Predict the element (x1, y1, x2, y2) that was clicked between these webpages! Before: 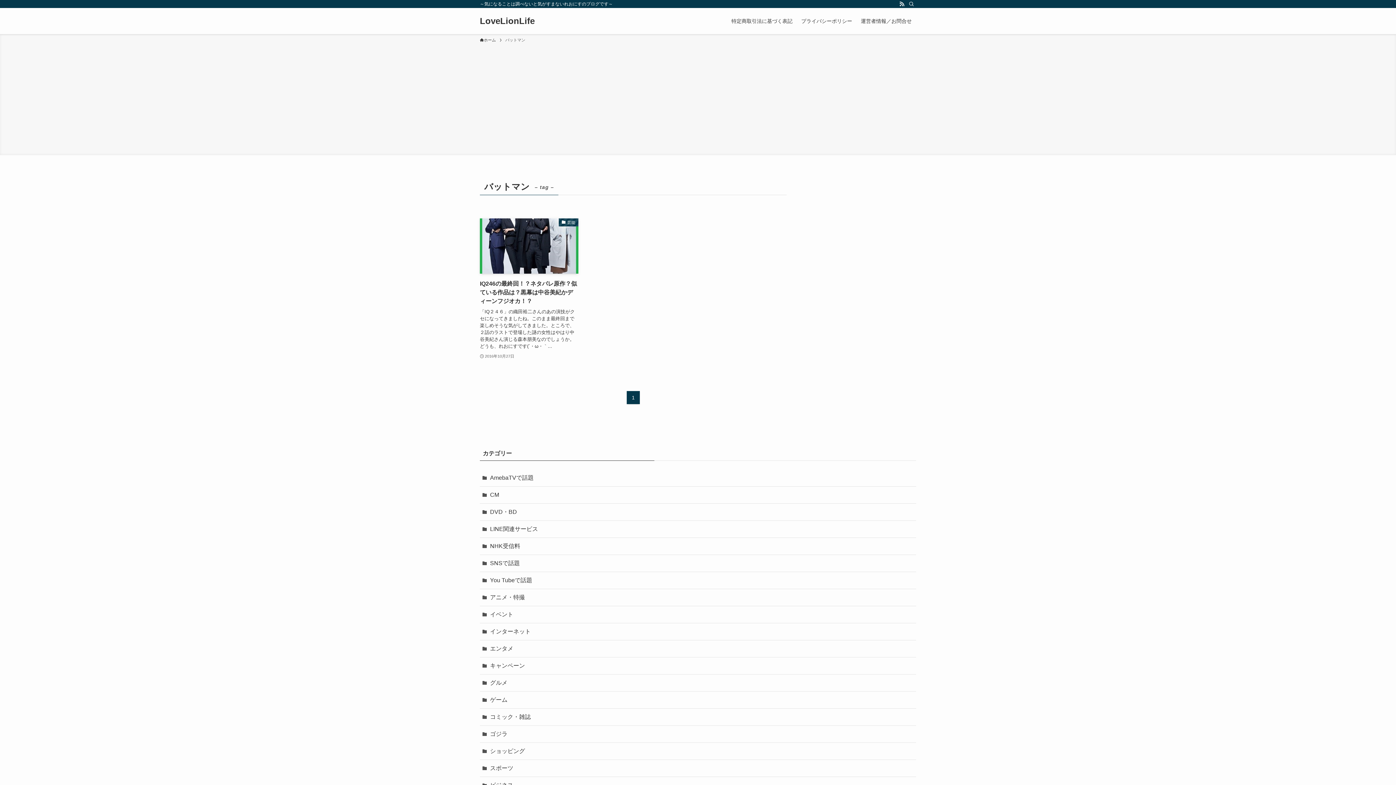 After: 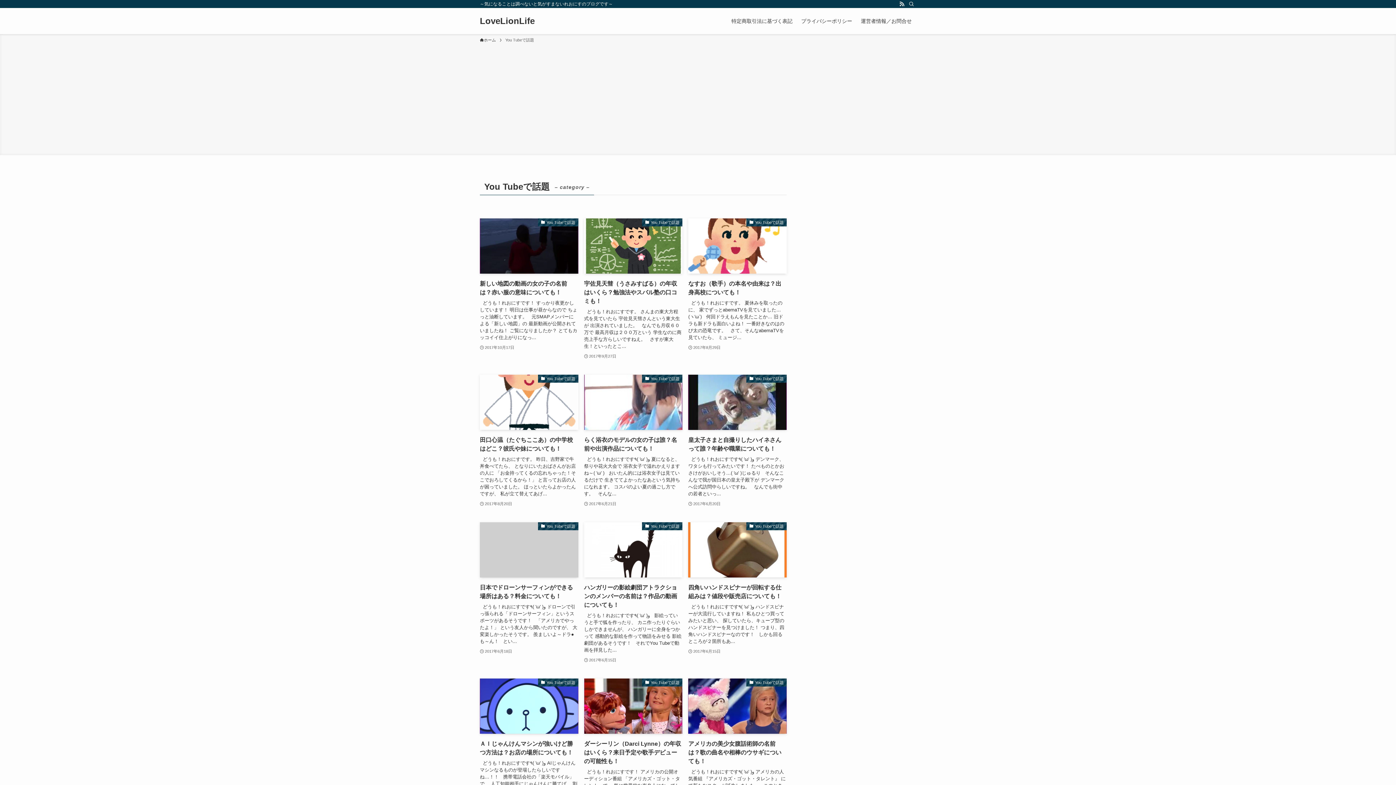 Action: bbox: (480, 572, 916, 589) label: You Tubeで話題